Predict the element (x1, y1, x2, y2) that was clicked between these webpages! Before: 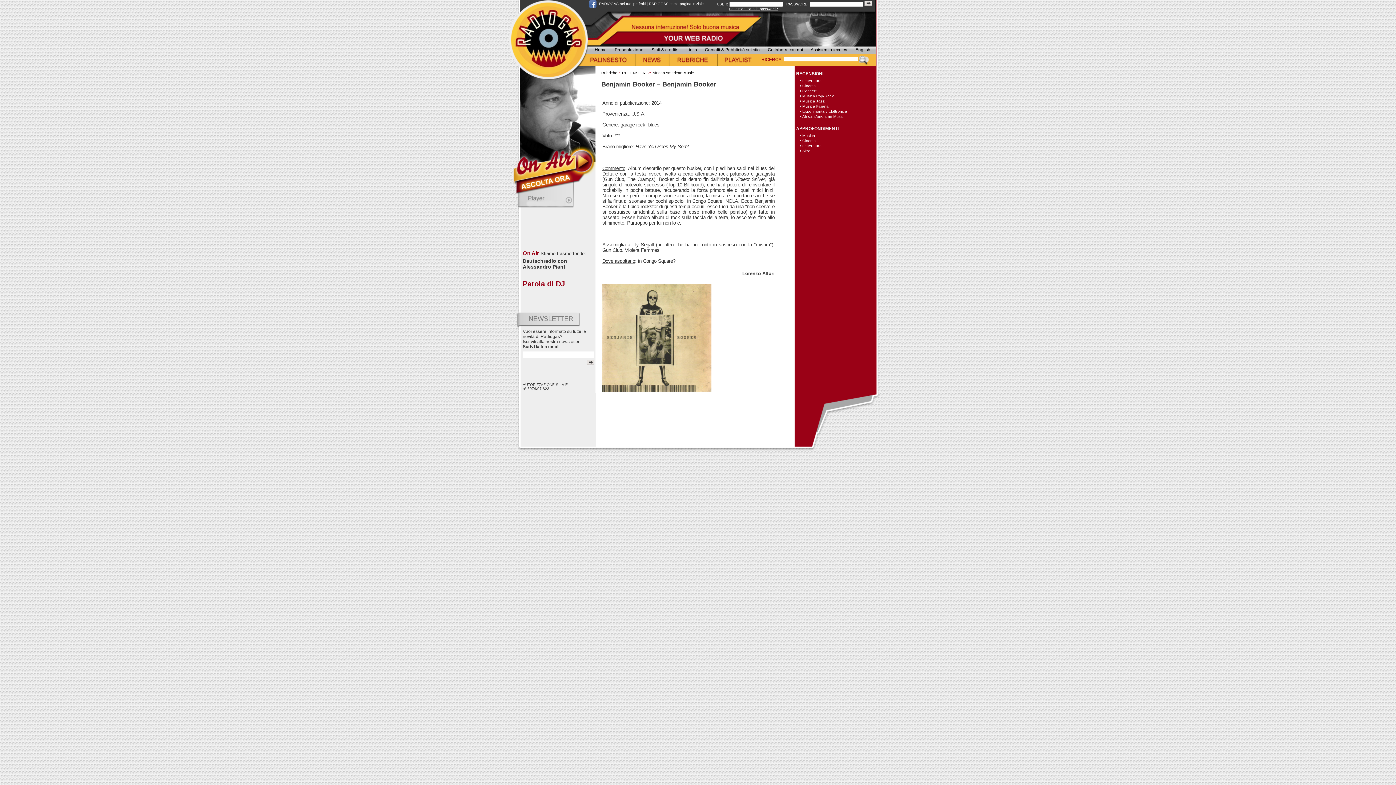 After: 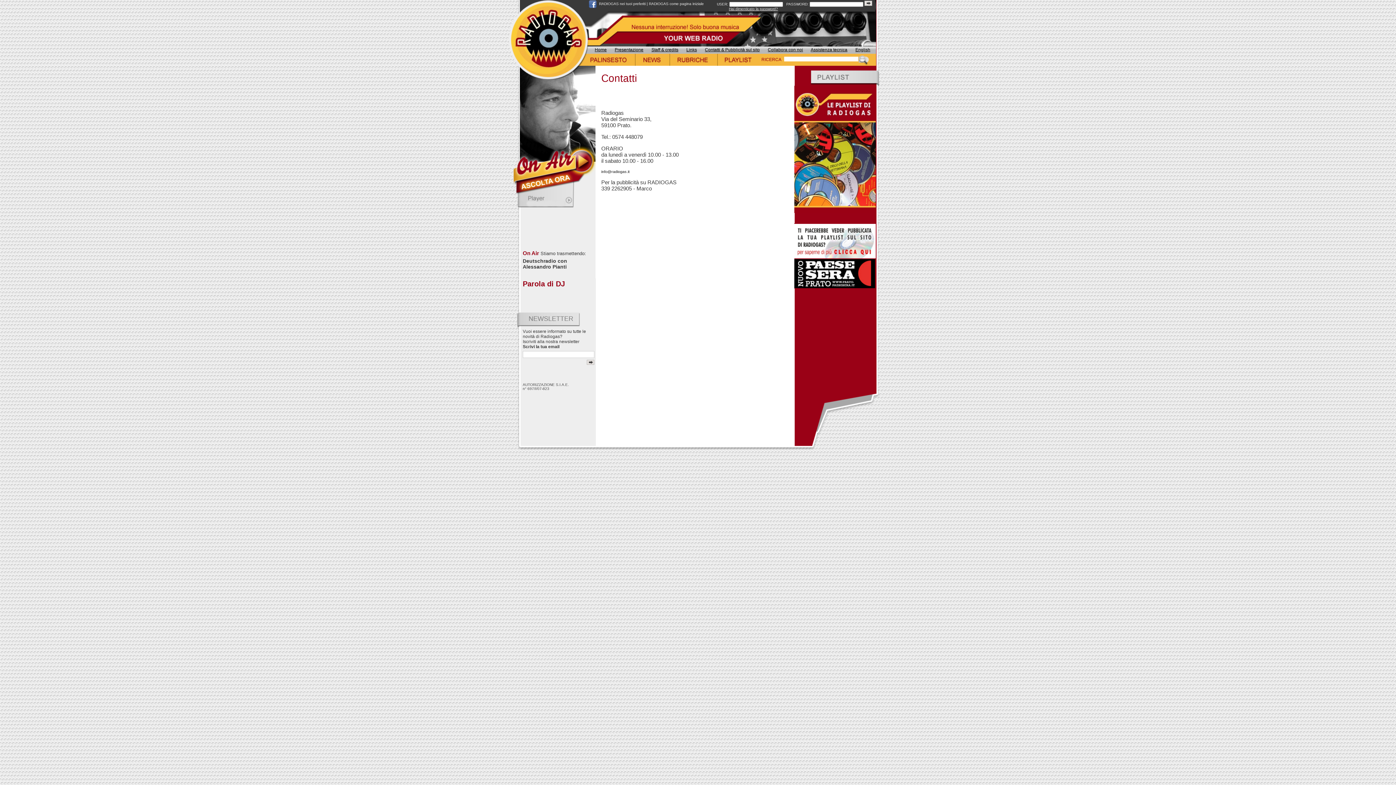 Action: label: Contatti & Pubblicità sul sito bbox: (705, 47, 760, 52)